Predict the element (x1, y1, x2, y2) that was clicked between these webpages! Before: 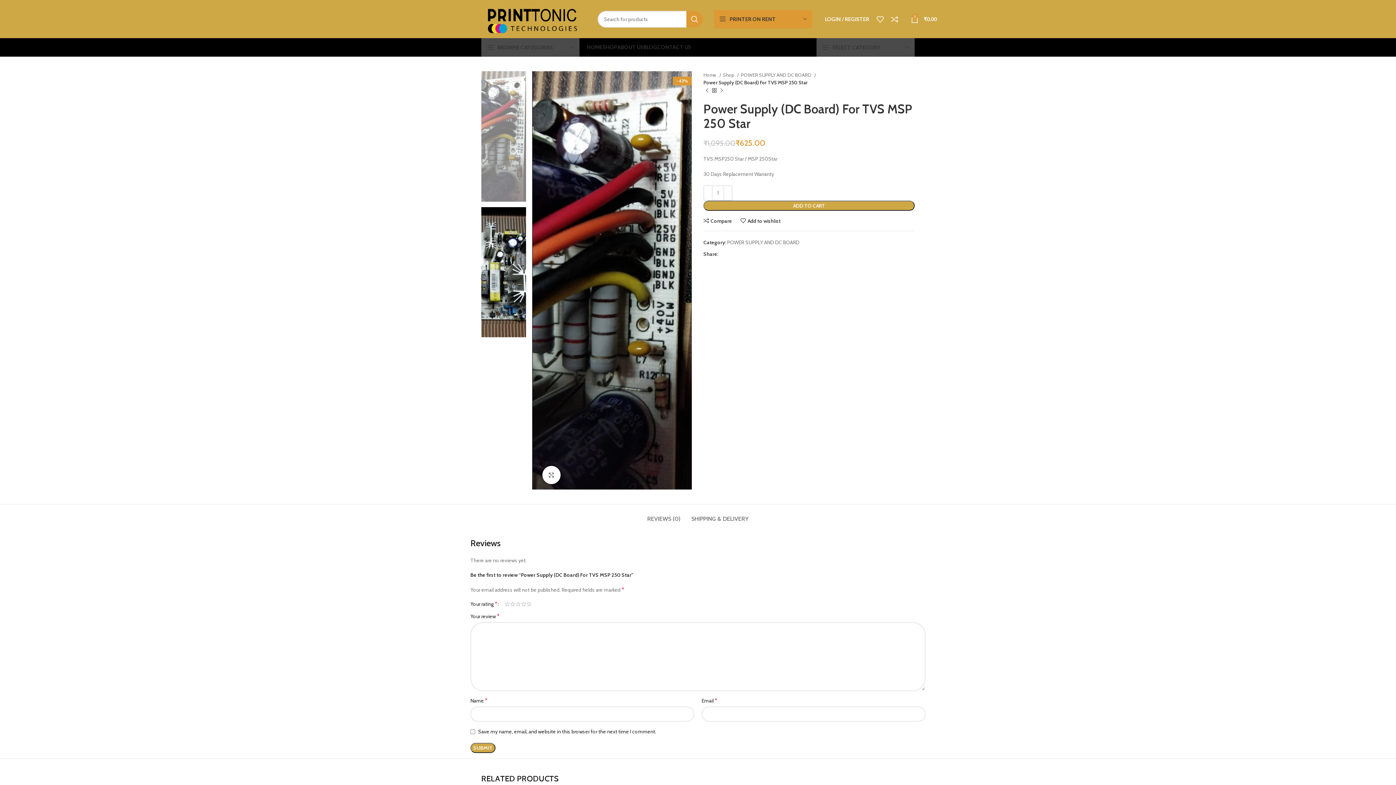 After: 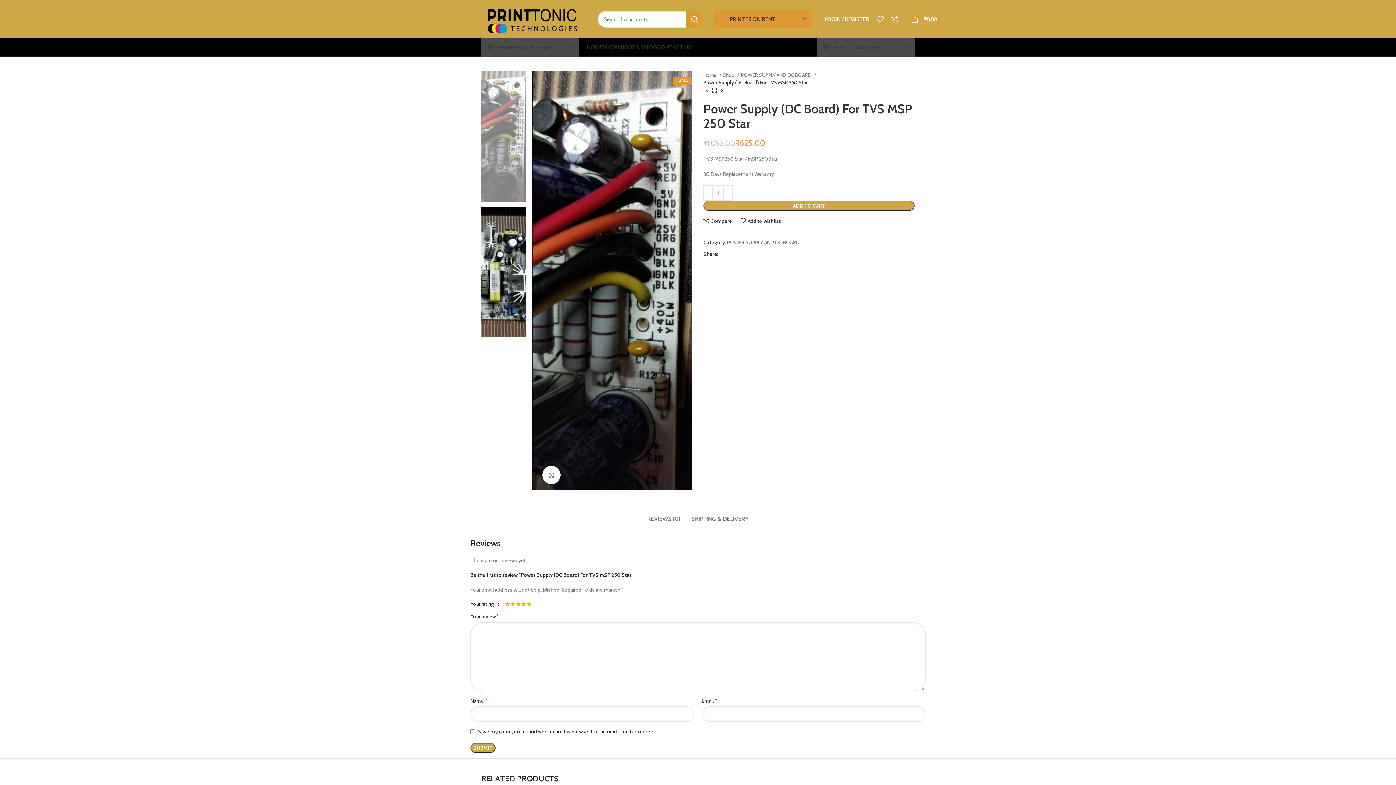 Action: label: 5 of 5 stars bbox: (526, 601, 532, 606)